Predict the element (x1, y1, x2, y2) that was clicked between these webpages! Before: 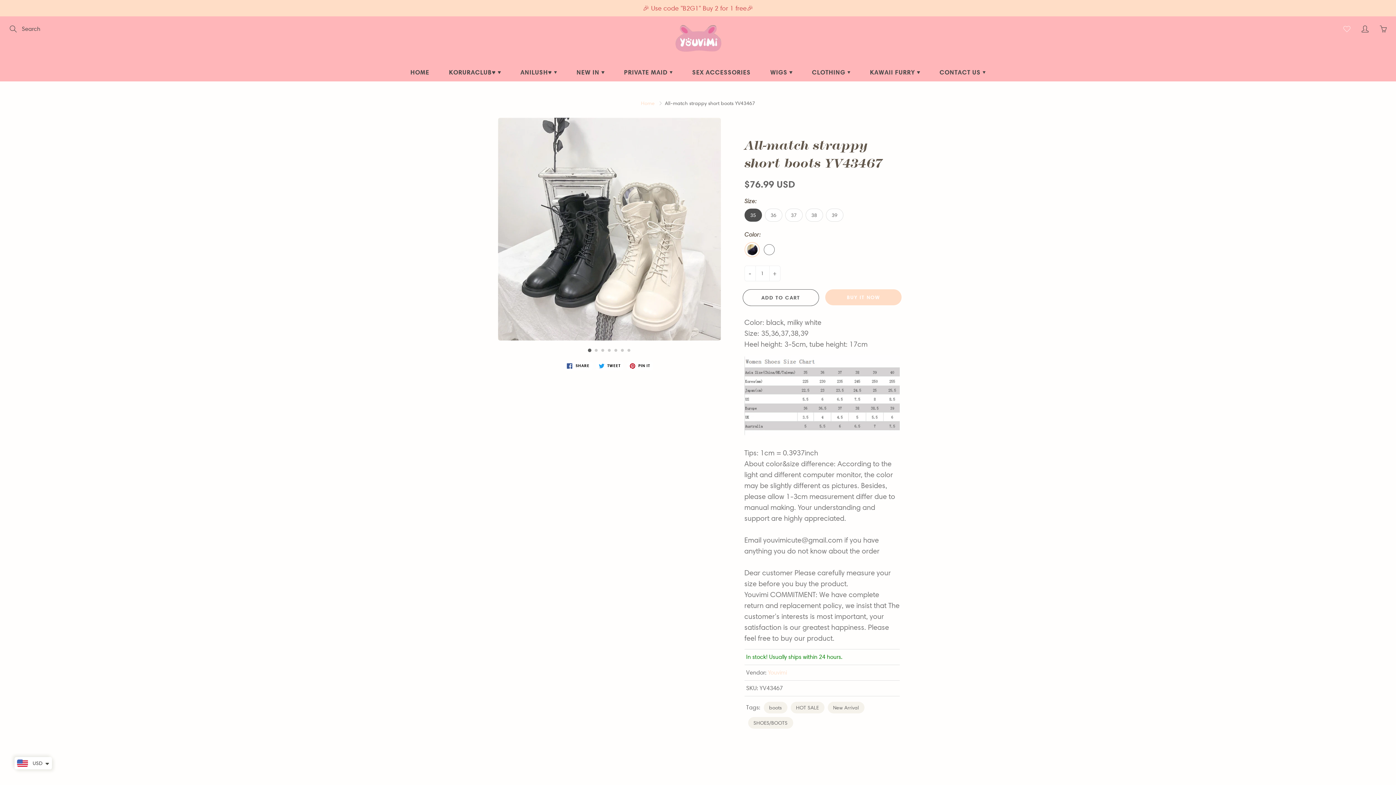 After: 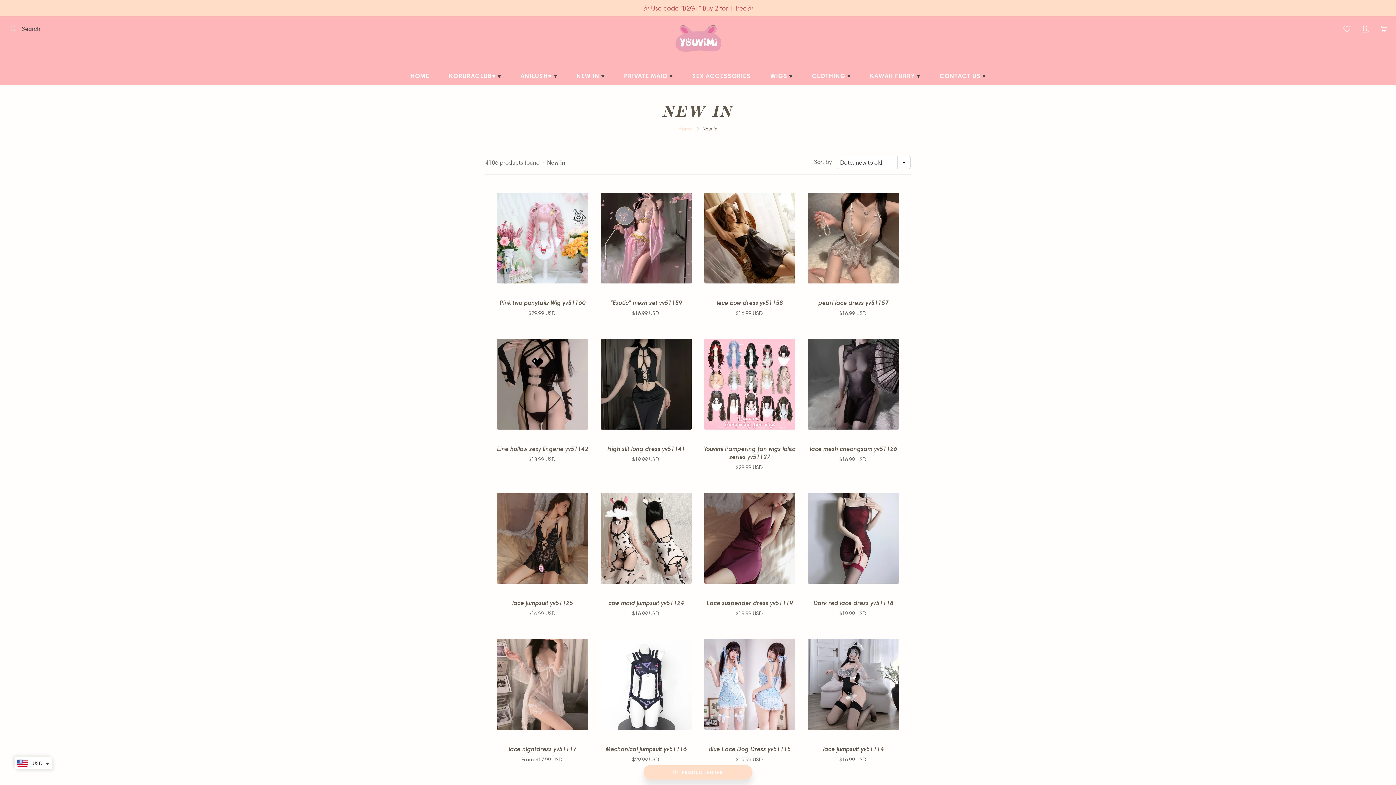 Action: label: NEW IN  bbox: (567, 63, 613, 81)